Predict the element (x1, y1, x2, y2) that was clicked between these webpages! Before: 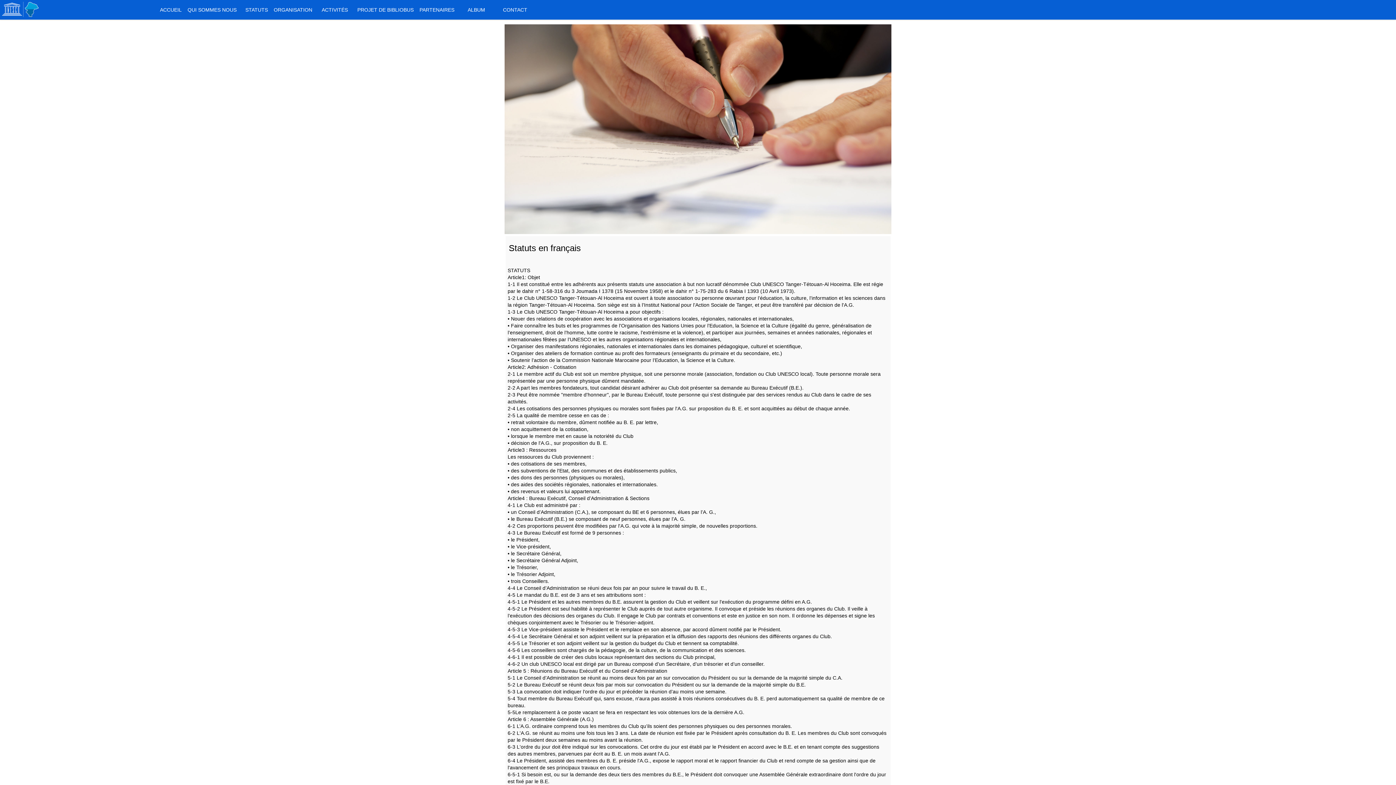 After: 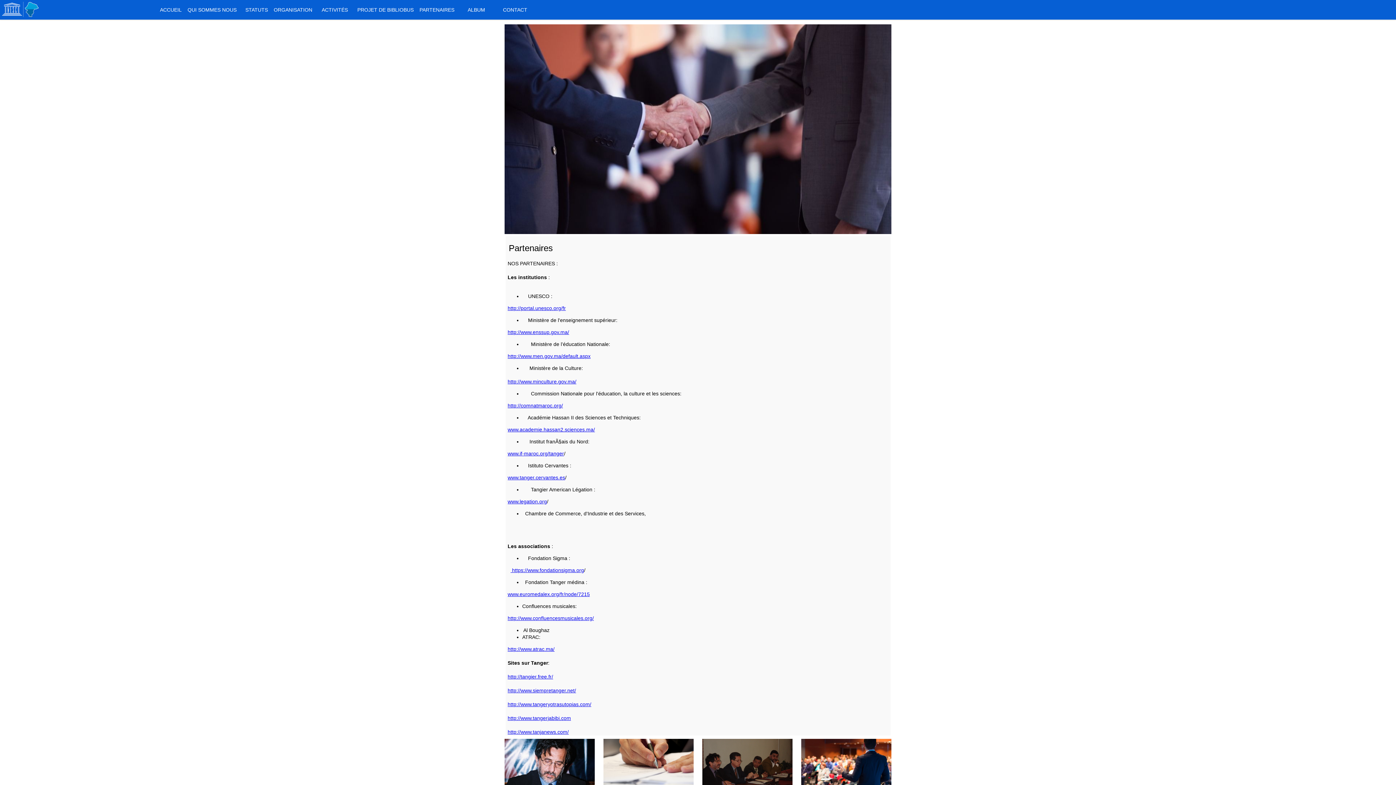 Action: label: PARTENAIRES bbox: (416, 3, 457, 16)